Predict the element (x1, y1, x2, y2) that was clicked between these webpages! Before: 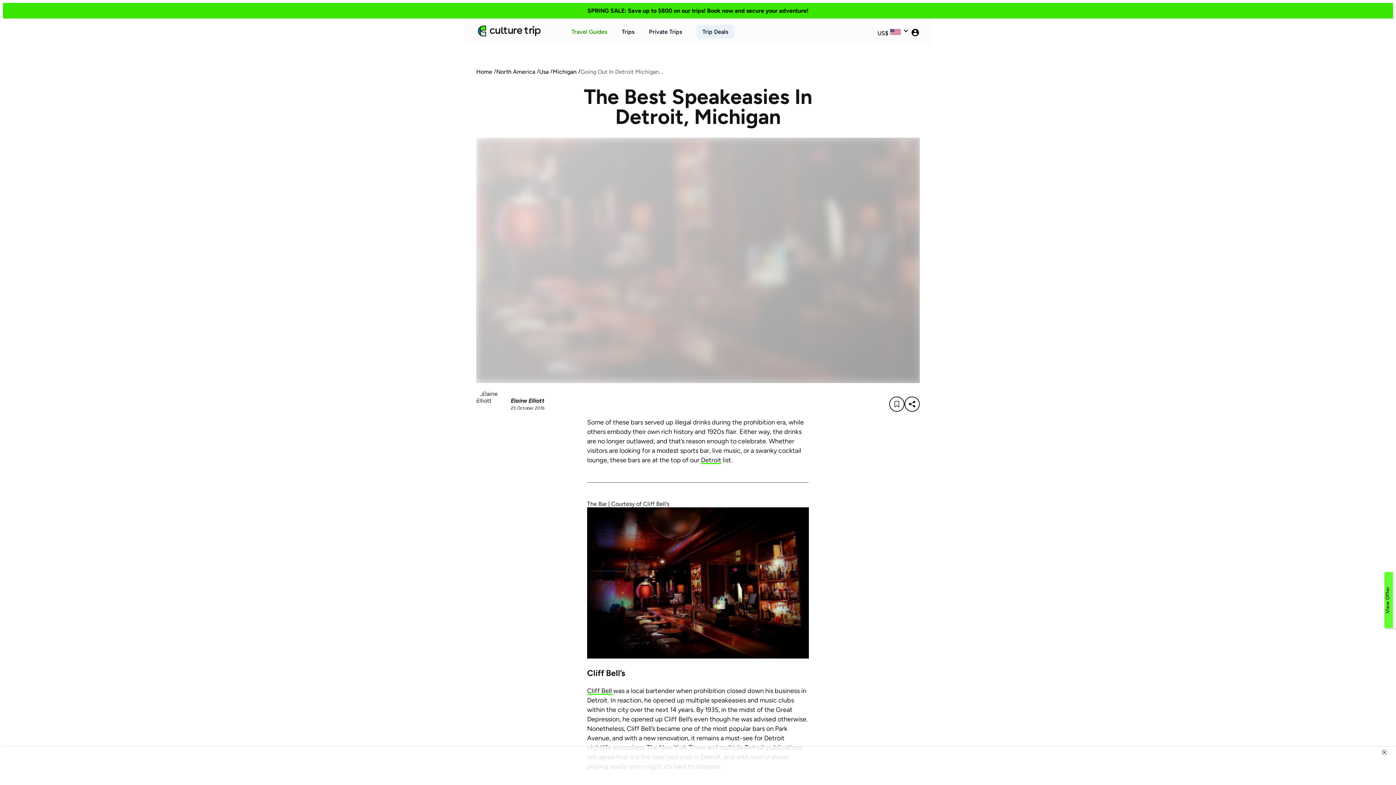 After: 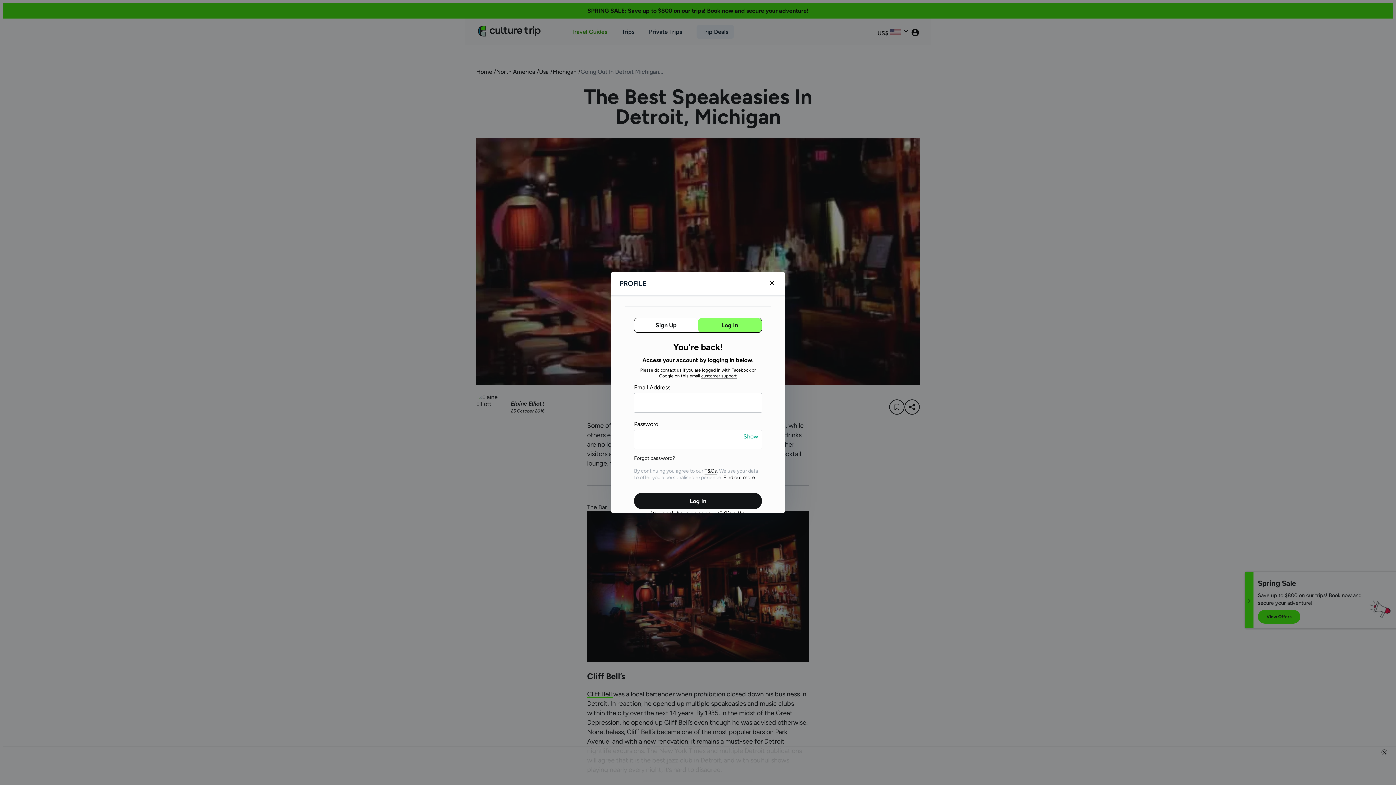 Action: label: Name bbox: (910, 27, 919, 36)